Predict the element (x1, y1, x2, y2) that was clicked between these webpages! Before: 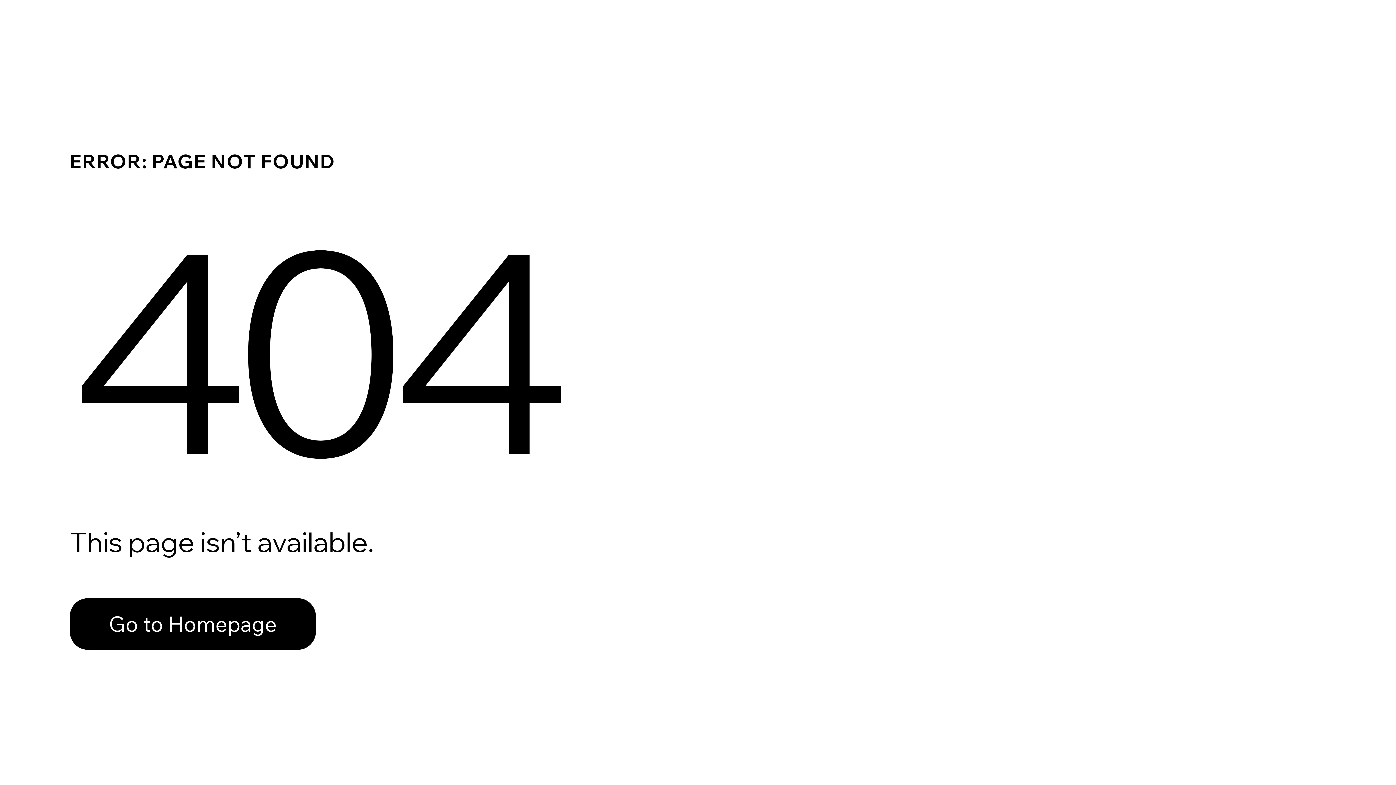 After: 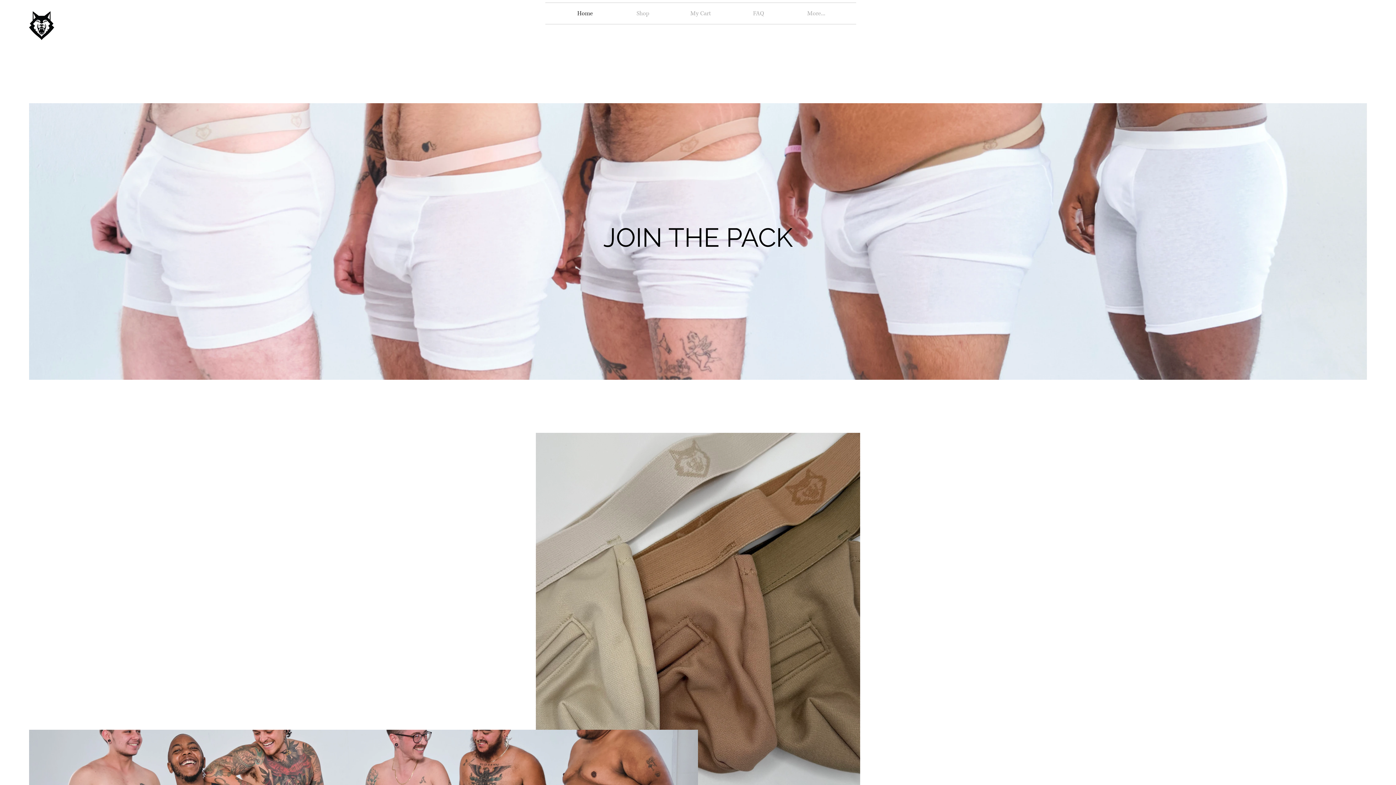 Action: label: Go to Homepage bbox: (69, 582, 768, 659)